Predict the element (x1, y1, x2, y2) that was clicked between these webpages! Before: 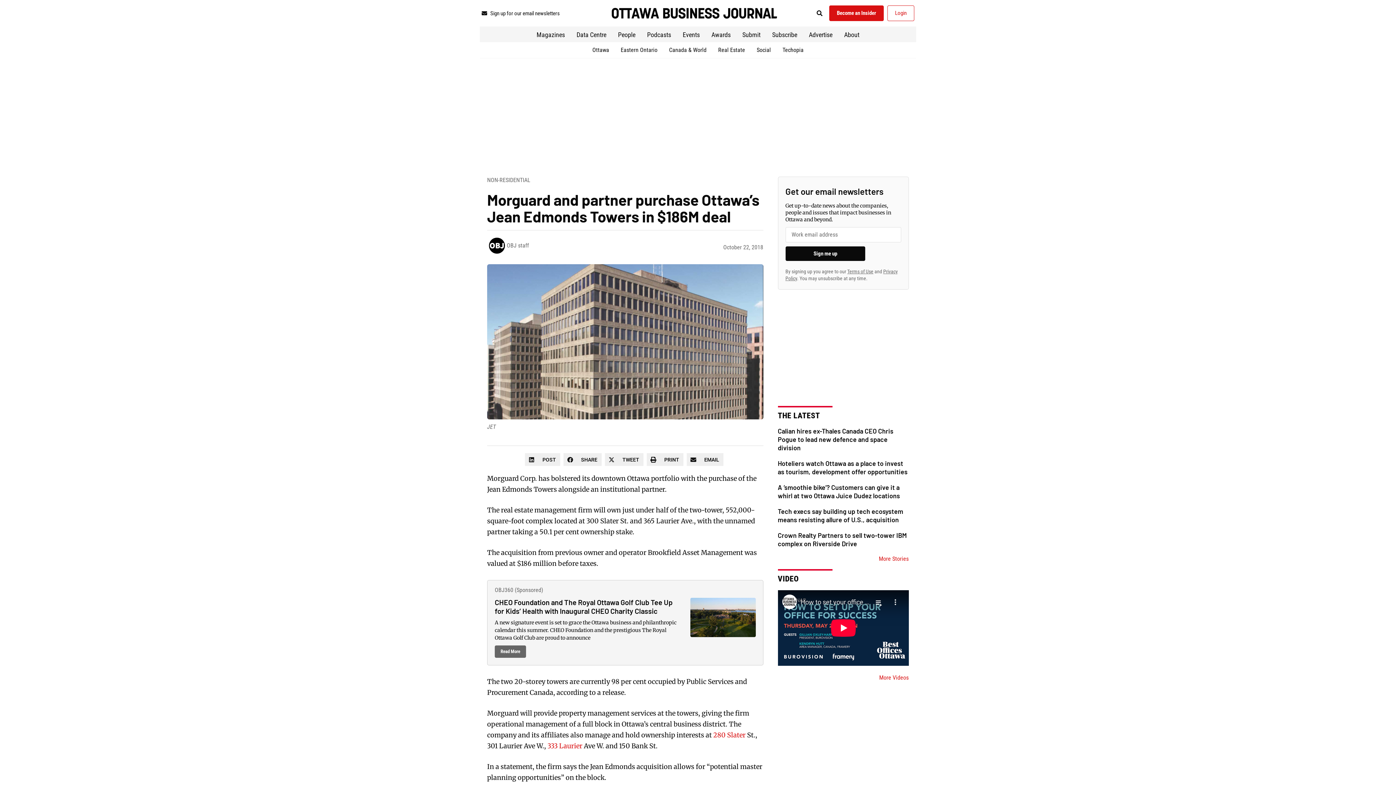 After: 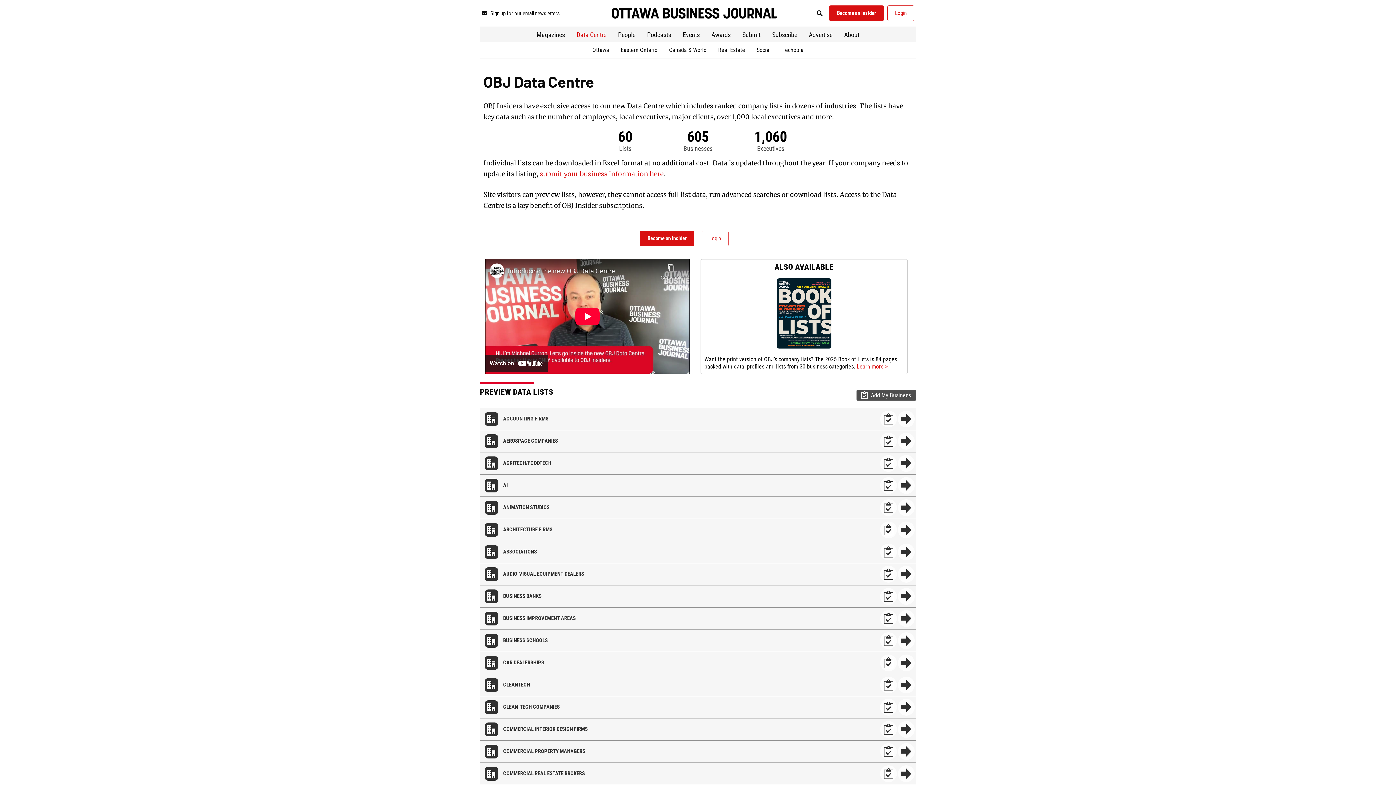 Action: bbox: (570, 30, 612, 39) label: Data Centre